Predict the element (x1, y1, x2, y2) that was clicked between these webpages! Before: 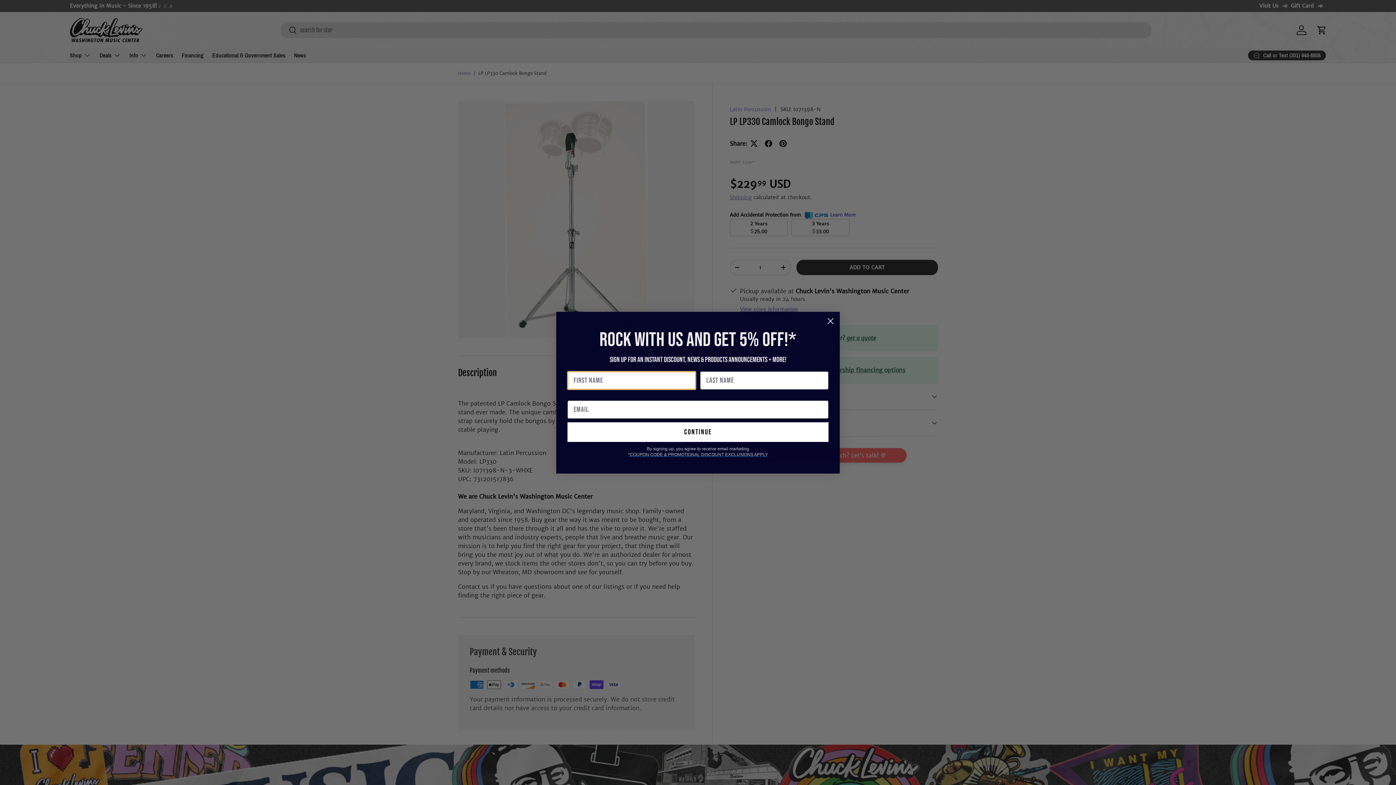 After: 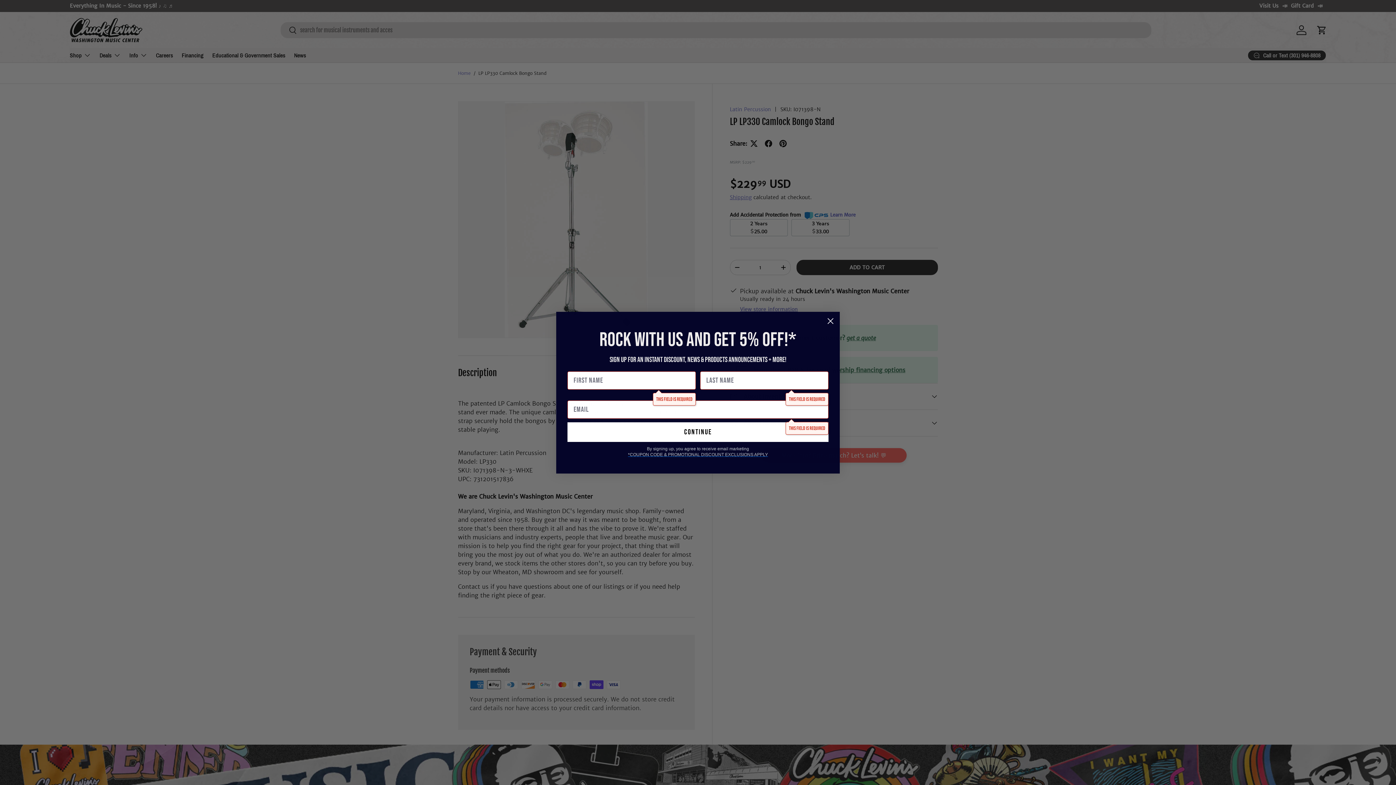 Action: label: continue bbox: (567, 422, 828, 442)